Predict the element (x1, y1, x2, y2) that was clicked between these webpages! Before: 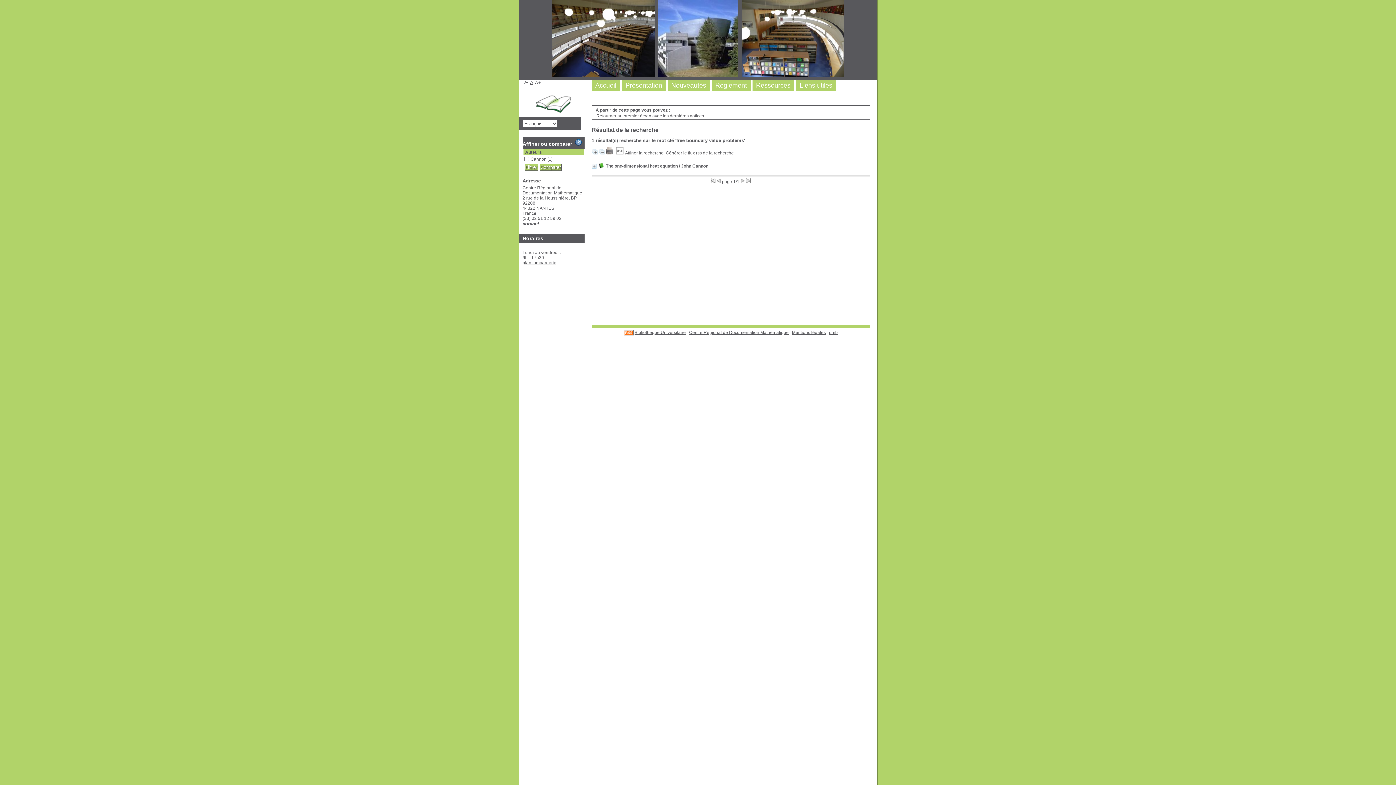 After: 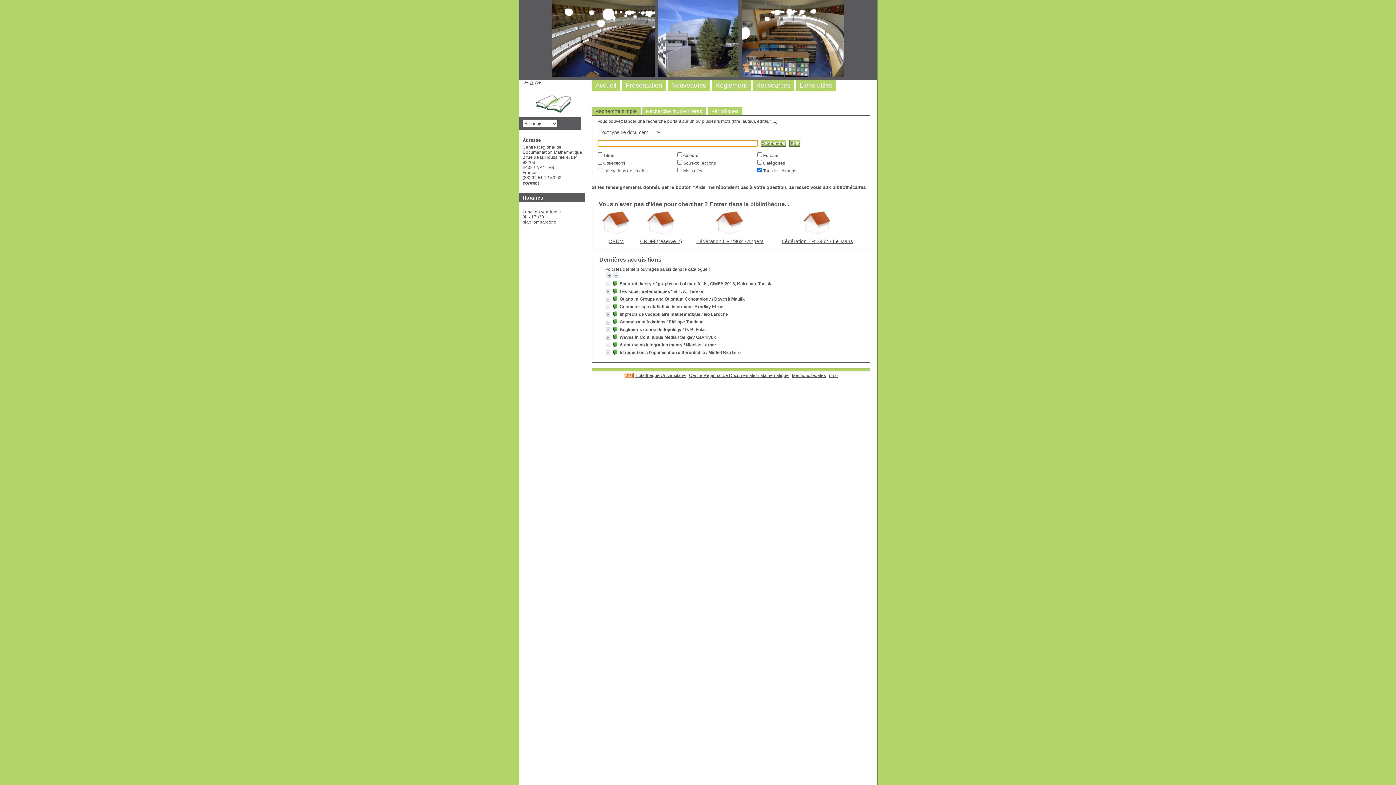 Action: label: Accueil bbox: (595, 81, 616, 89)